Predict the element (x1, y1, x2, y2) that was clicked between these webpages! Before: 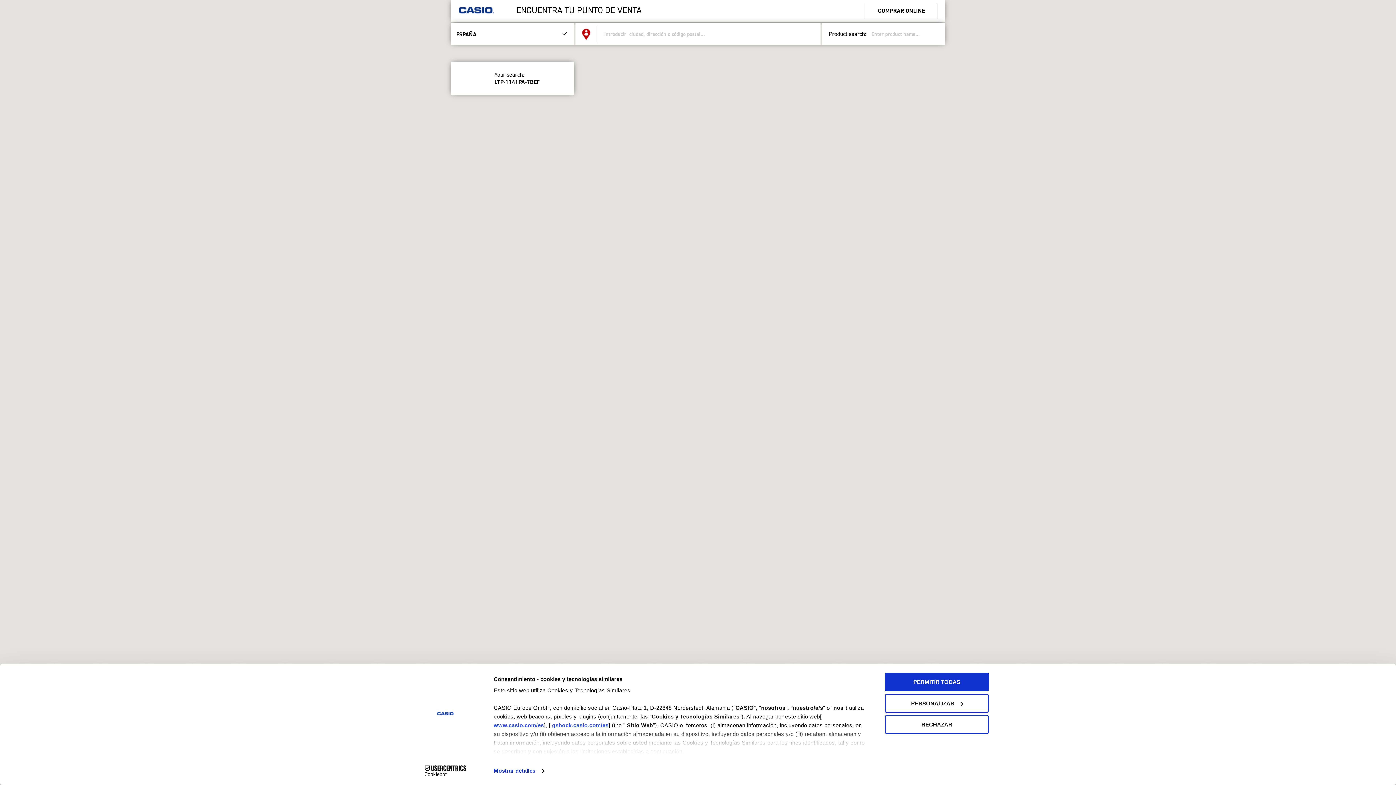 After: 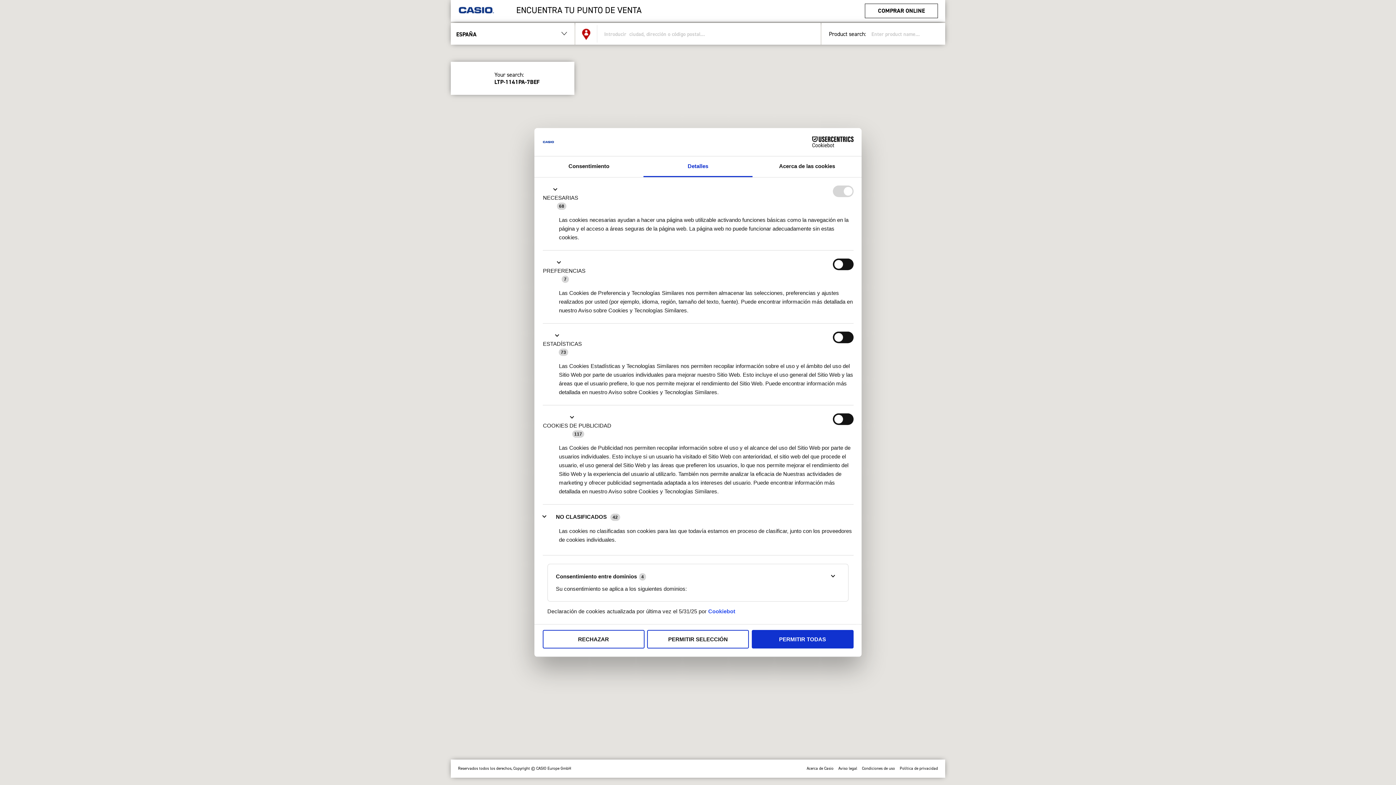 Action: label: Mostrar detalles bbox: (493, 765, 544, 776)